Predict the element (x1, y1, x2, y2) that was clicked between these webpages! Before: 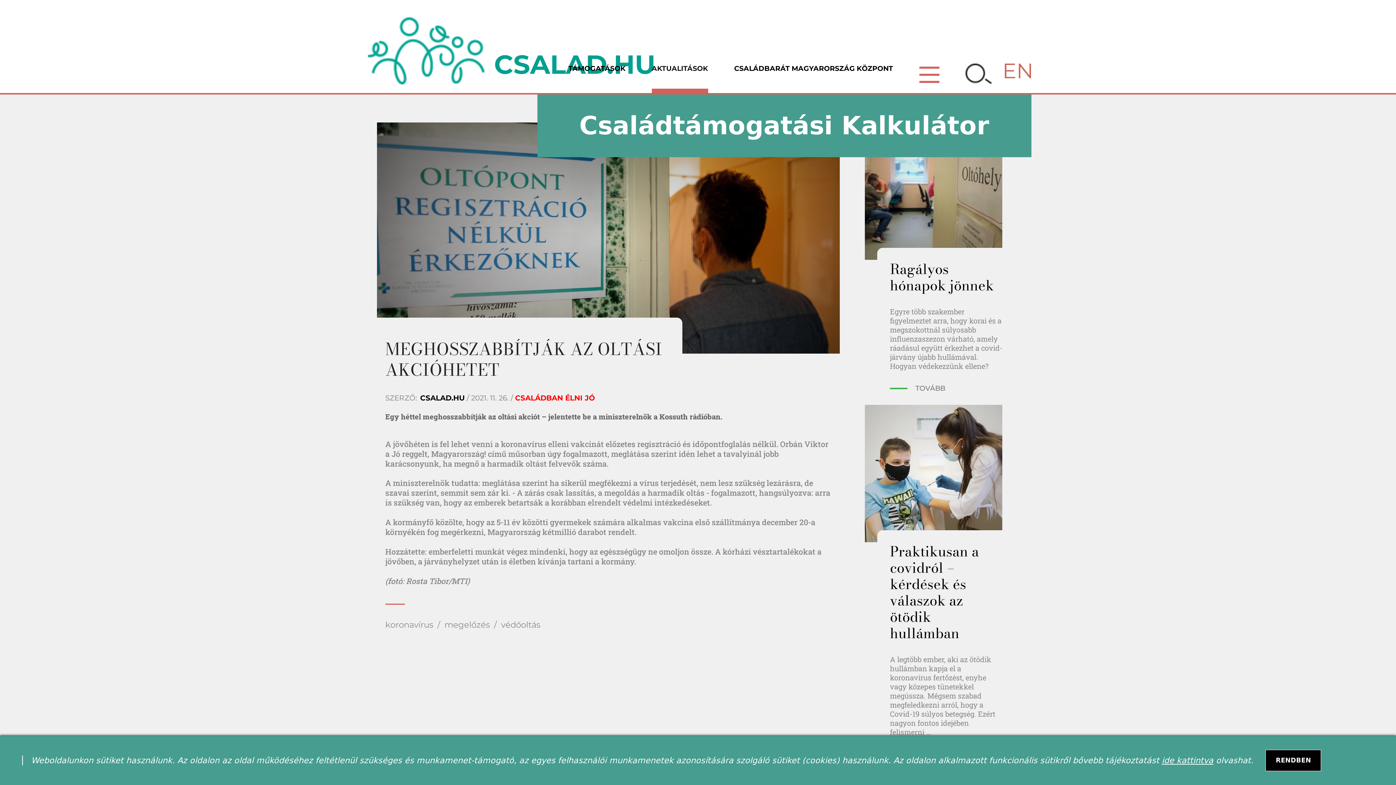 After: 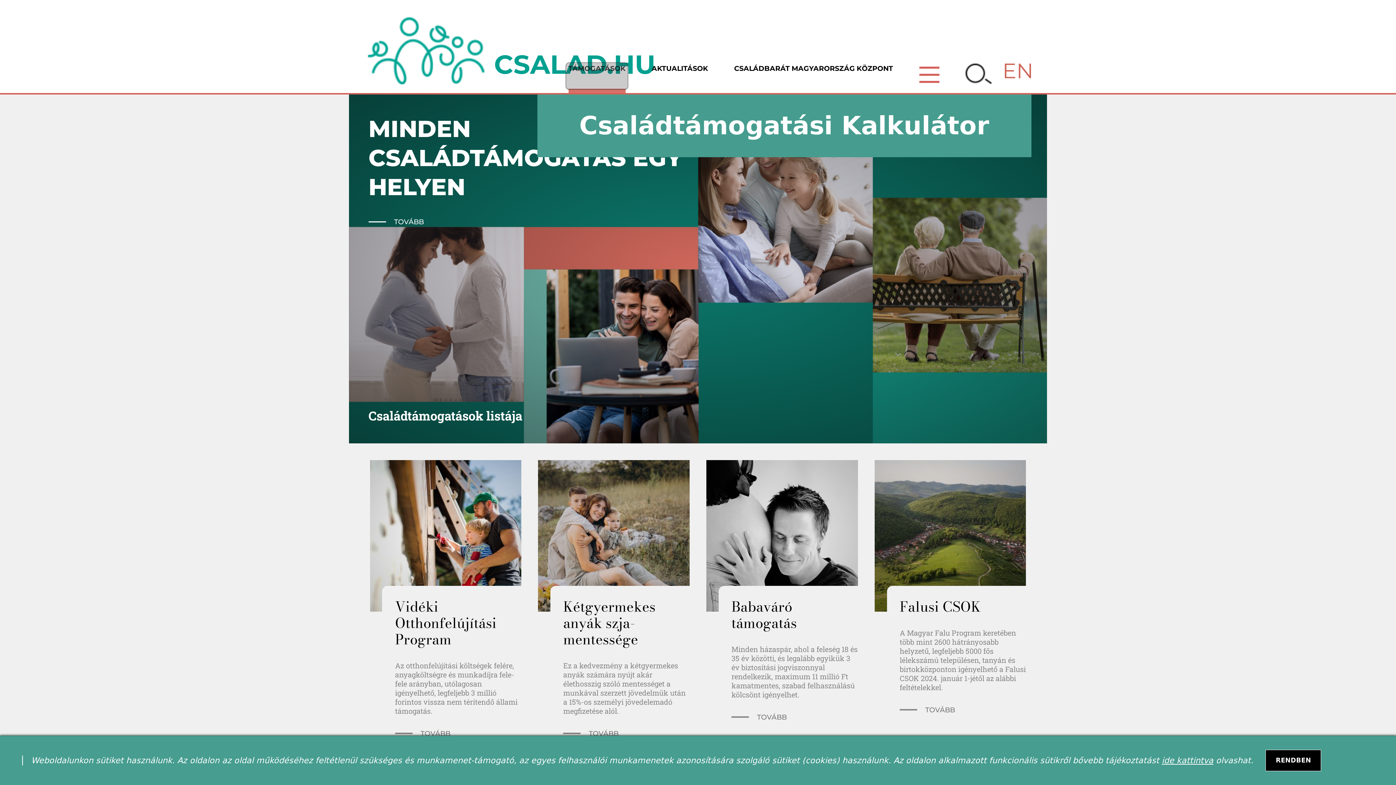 Action: bbox: (568, 63, 625, 93) label: TÁMOGATÁSOK